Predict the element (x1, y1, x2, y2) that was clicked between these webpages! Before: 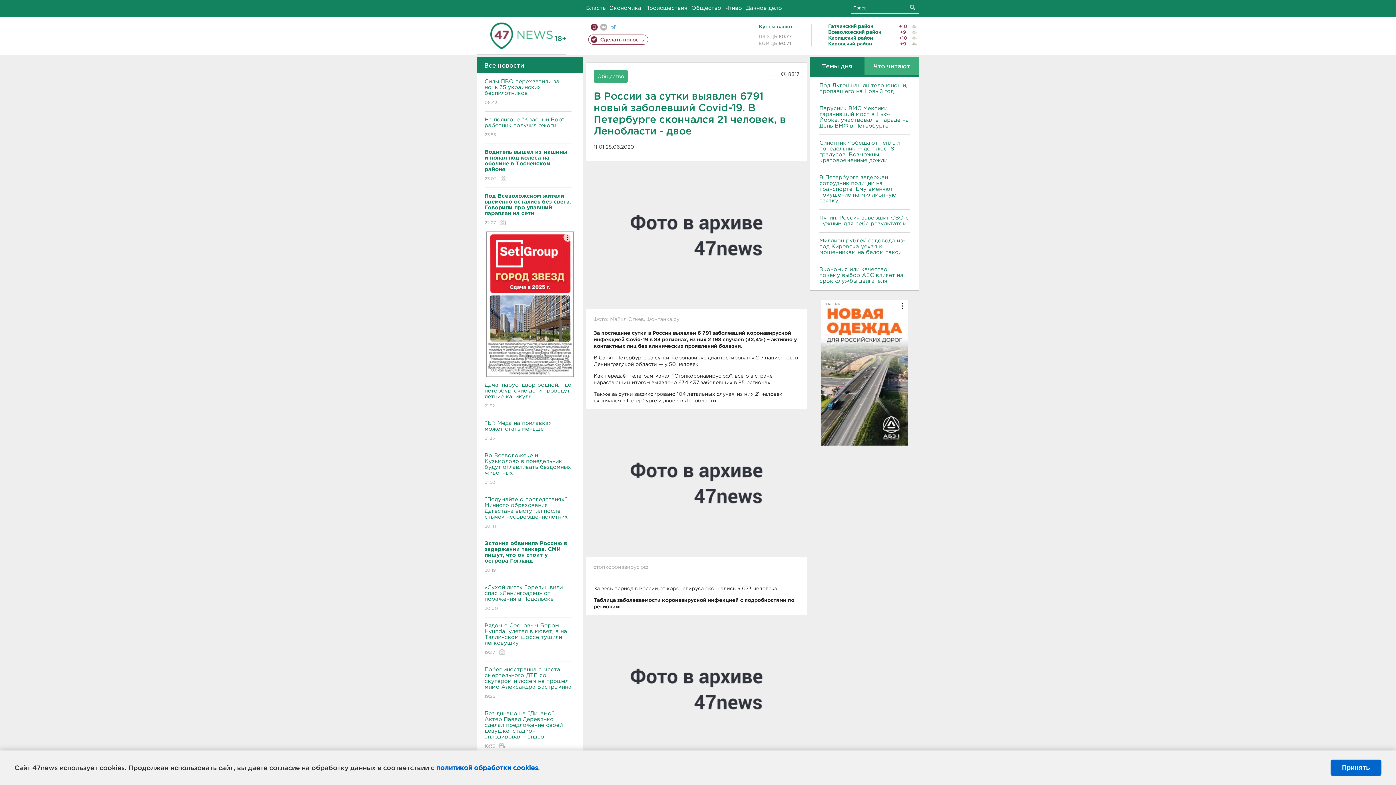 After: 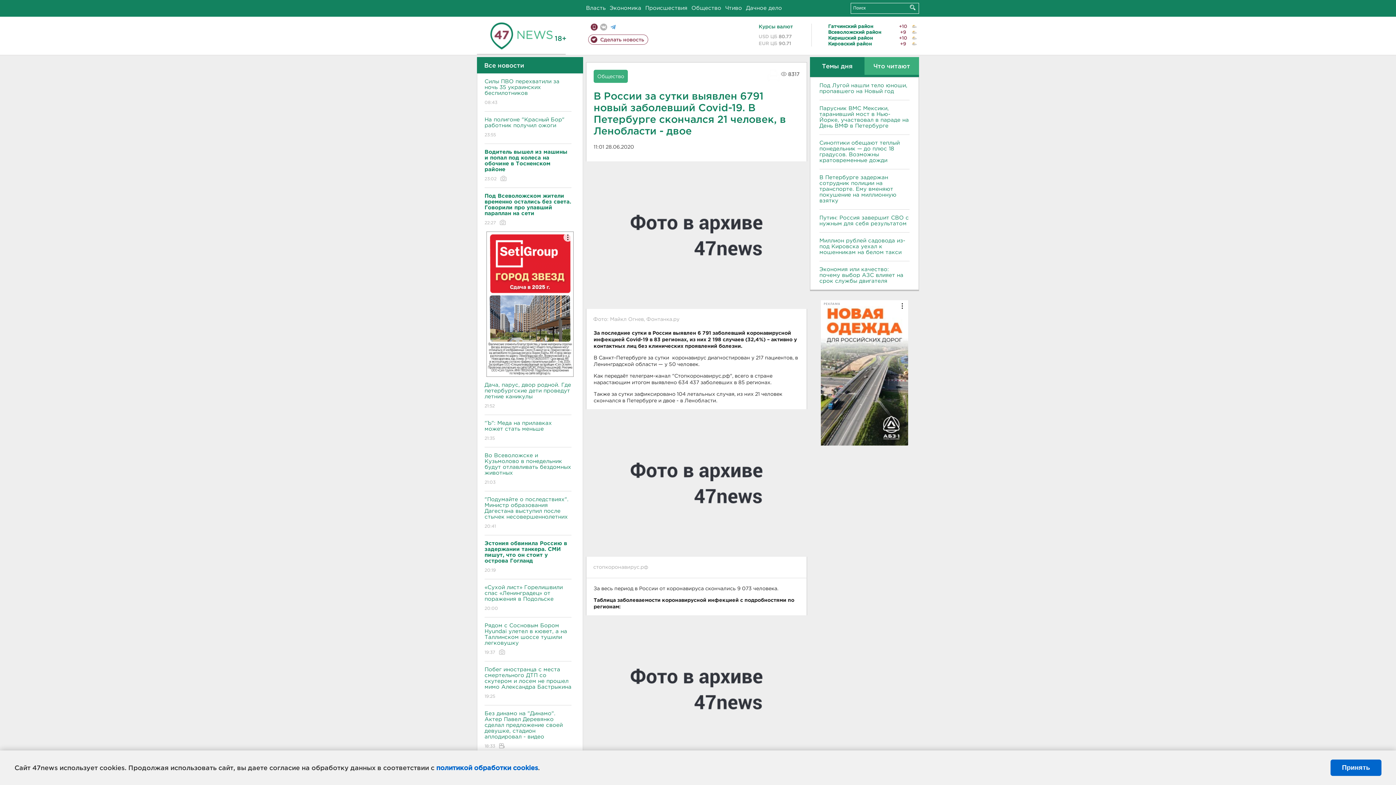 Action: bbox: (486, 231, 573, 377)